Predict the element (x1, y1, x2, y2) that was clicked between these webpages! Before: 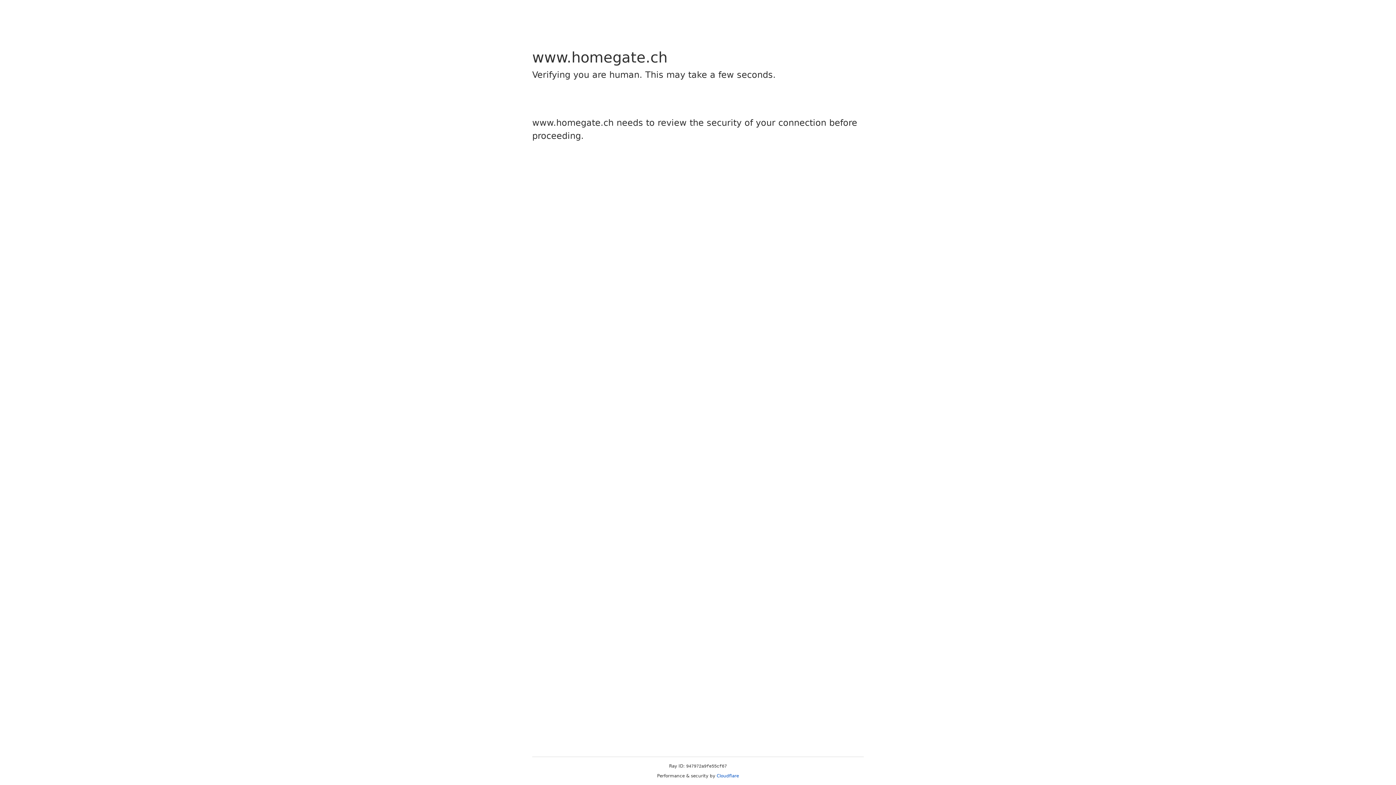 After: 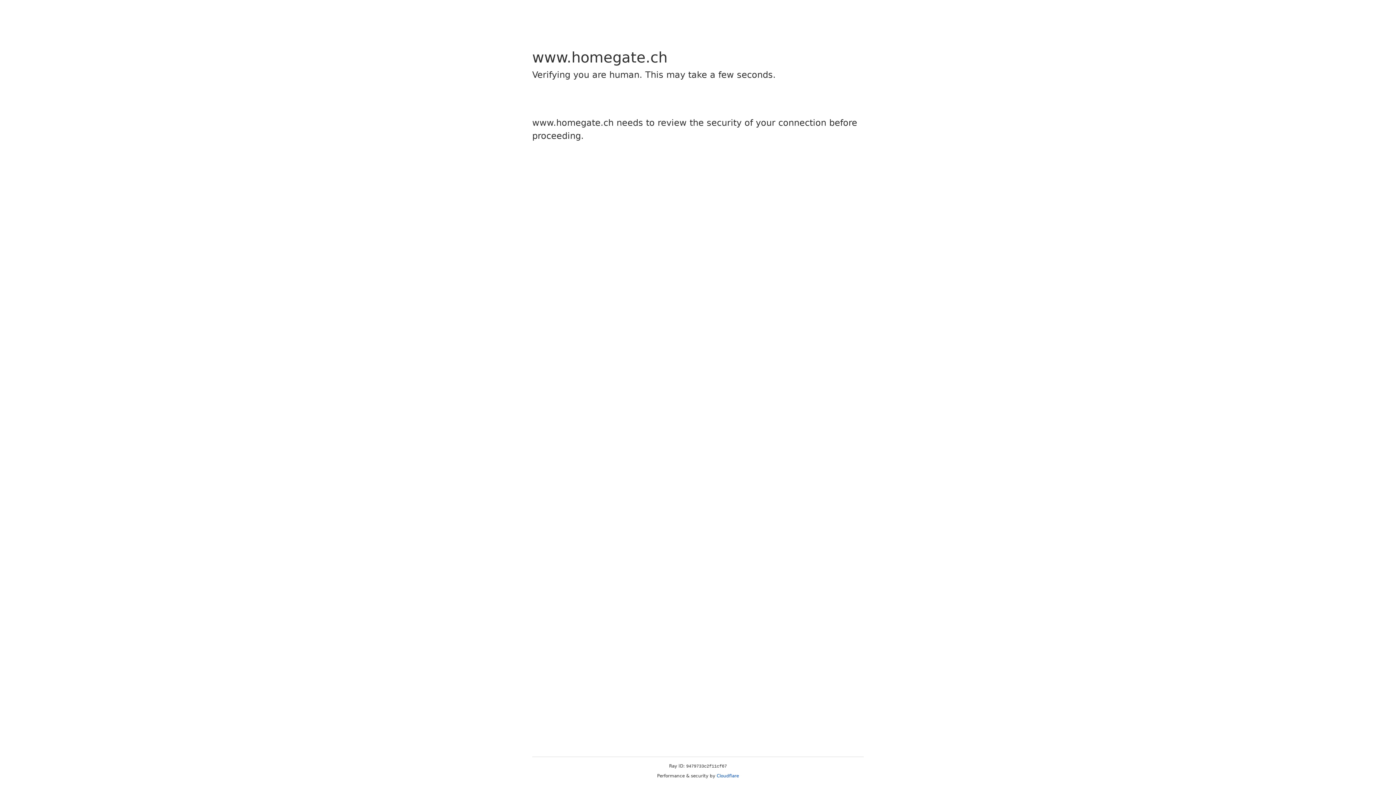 Action: label: Cloudflare bbox: (716, 773, 739, 778)